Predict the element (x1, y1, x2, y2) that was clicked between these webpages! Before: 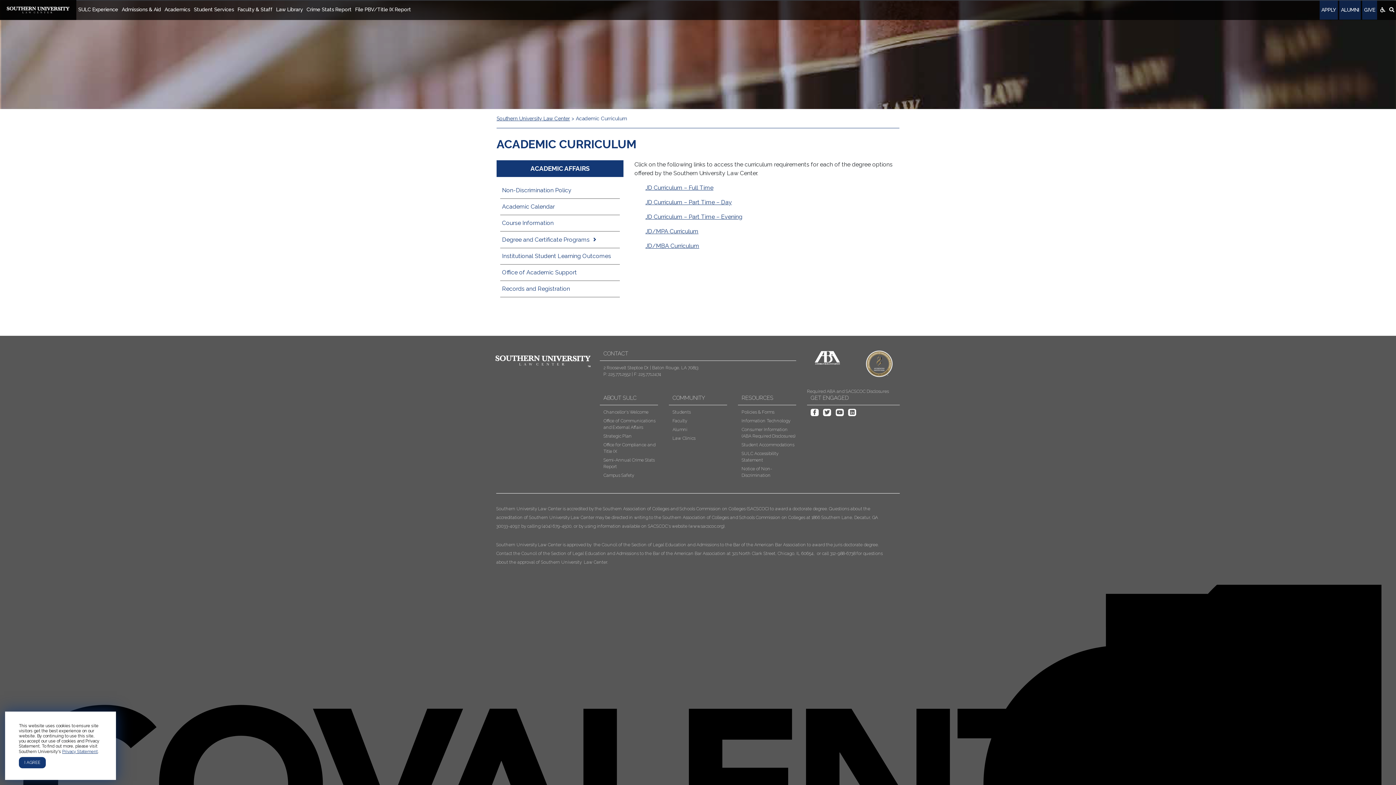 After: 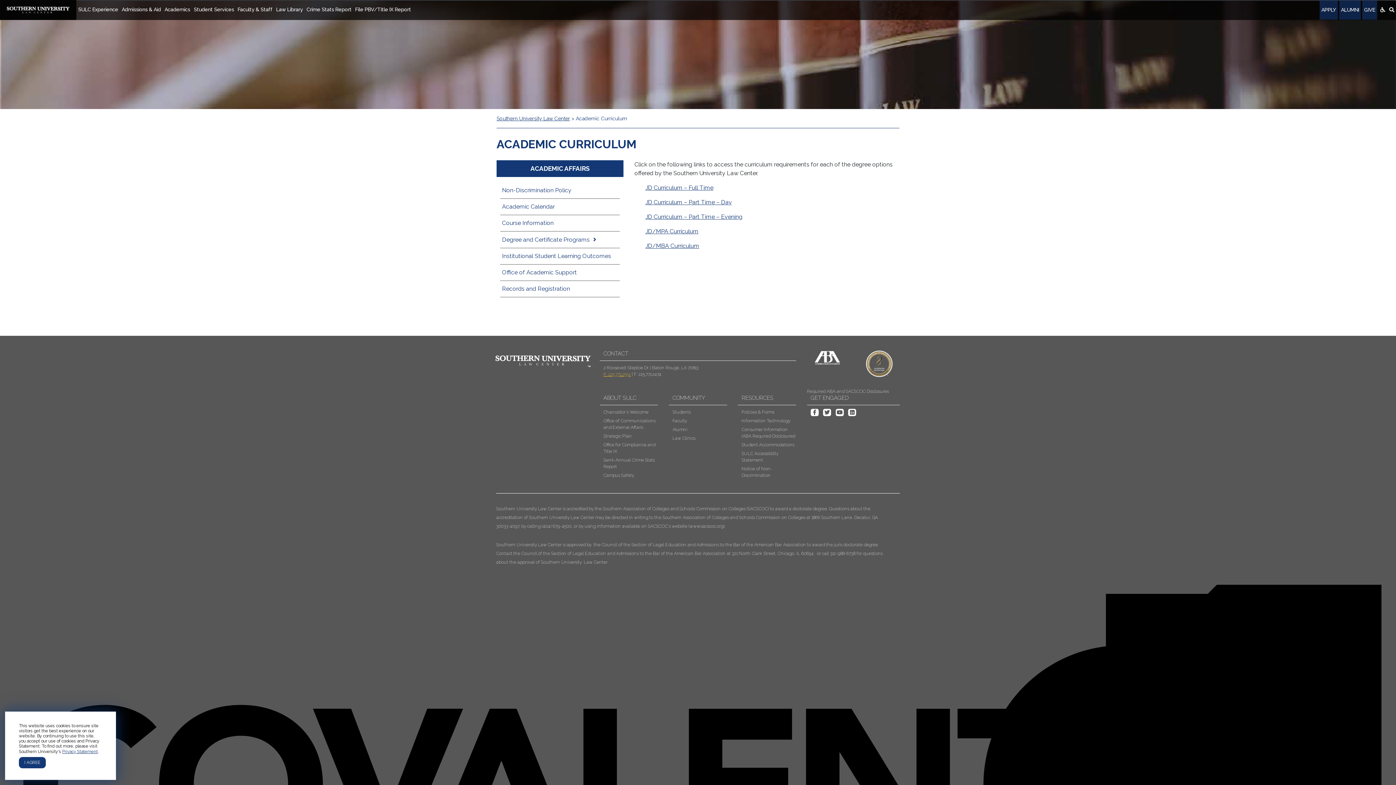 Action: label: P: 225.771.2552 bbox: (603, 372, 630, 377)